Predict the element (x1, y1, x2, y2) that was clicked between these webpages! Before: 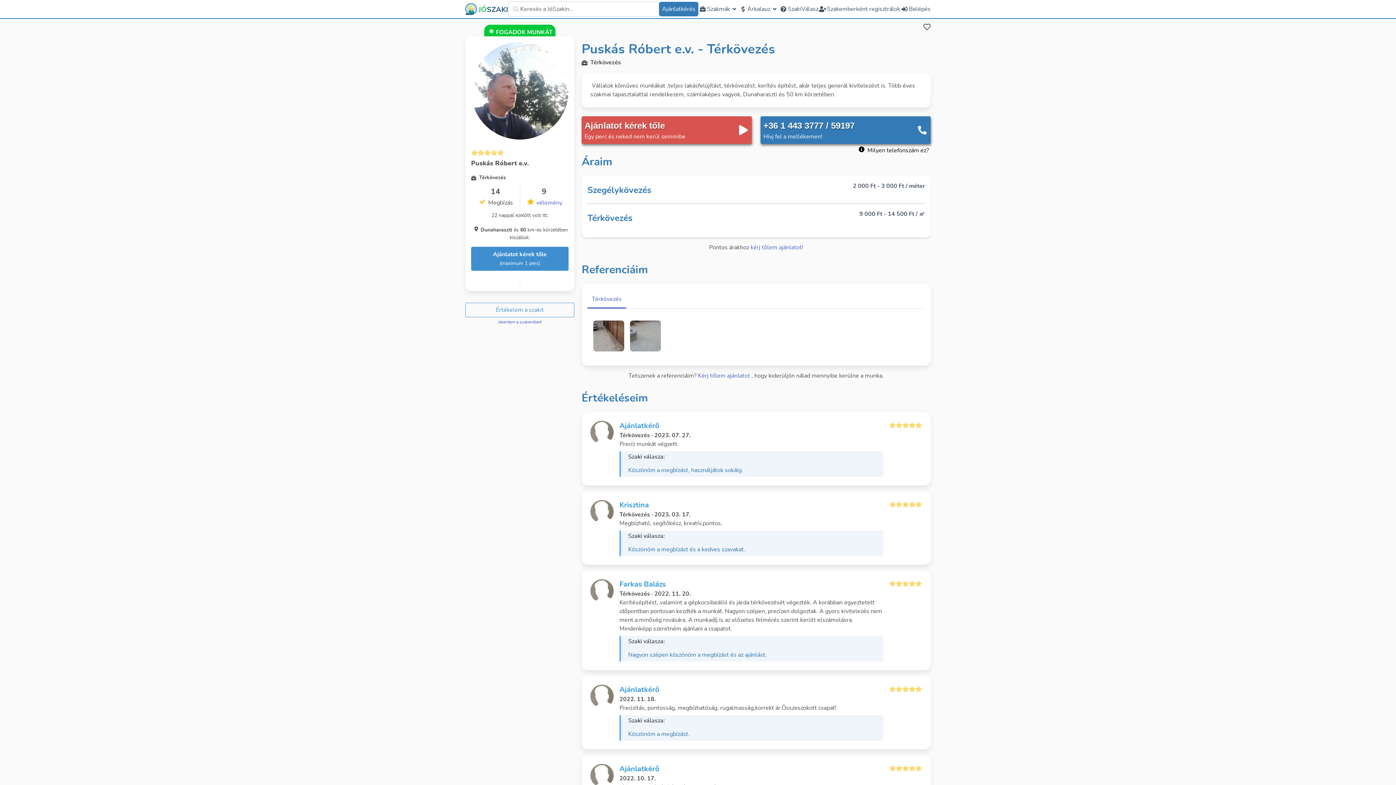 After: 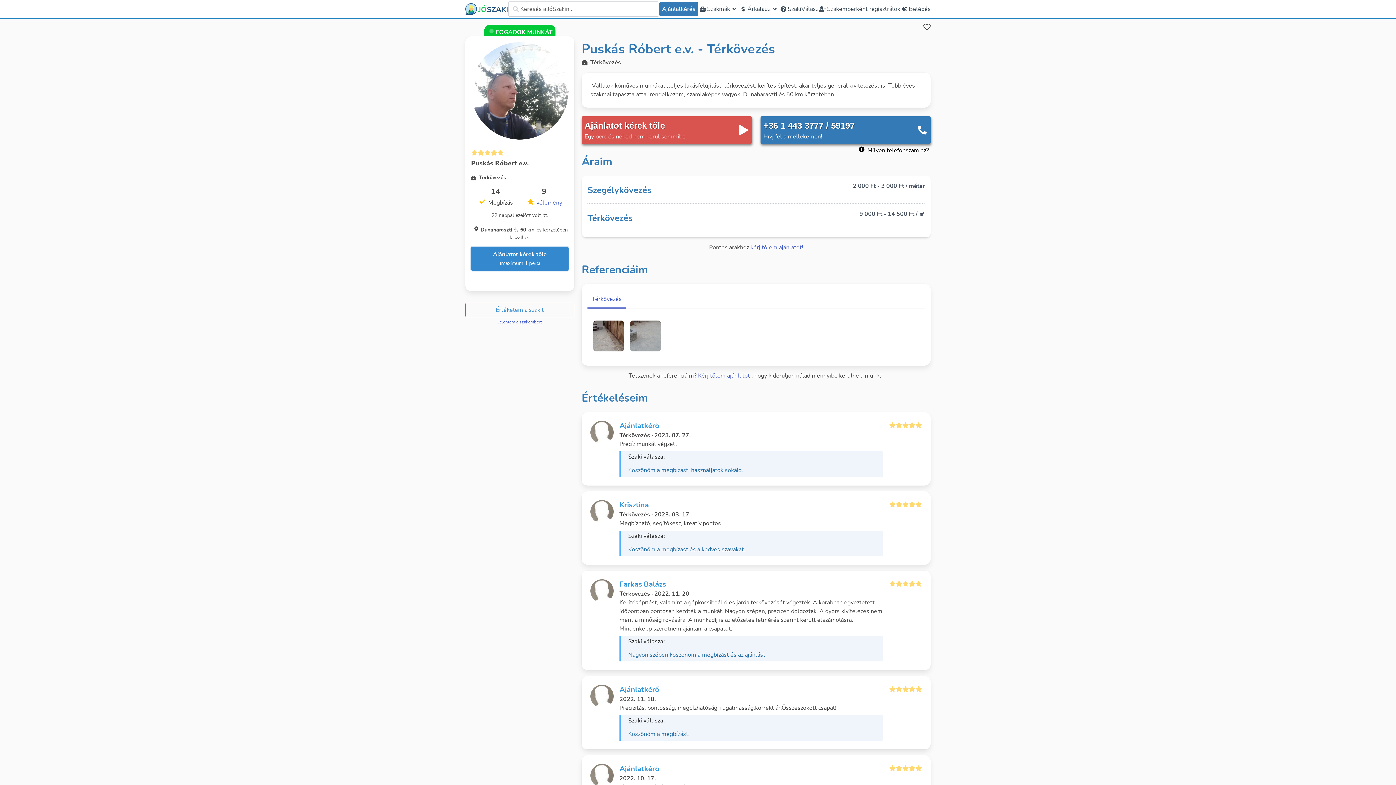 Action: label: Ajánlatot kérek tőle
(maximum 1 perc) bbox: (471, 246, 568, 270)